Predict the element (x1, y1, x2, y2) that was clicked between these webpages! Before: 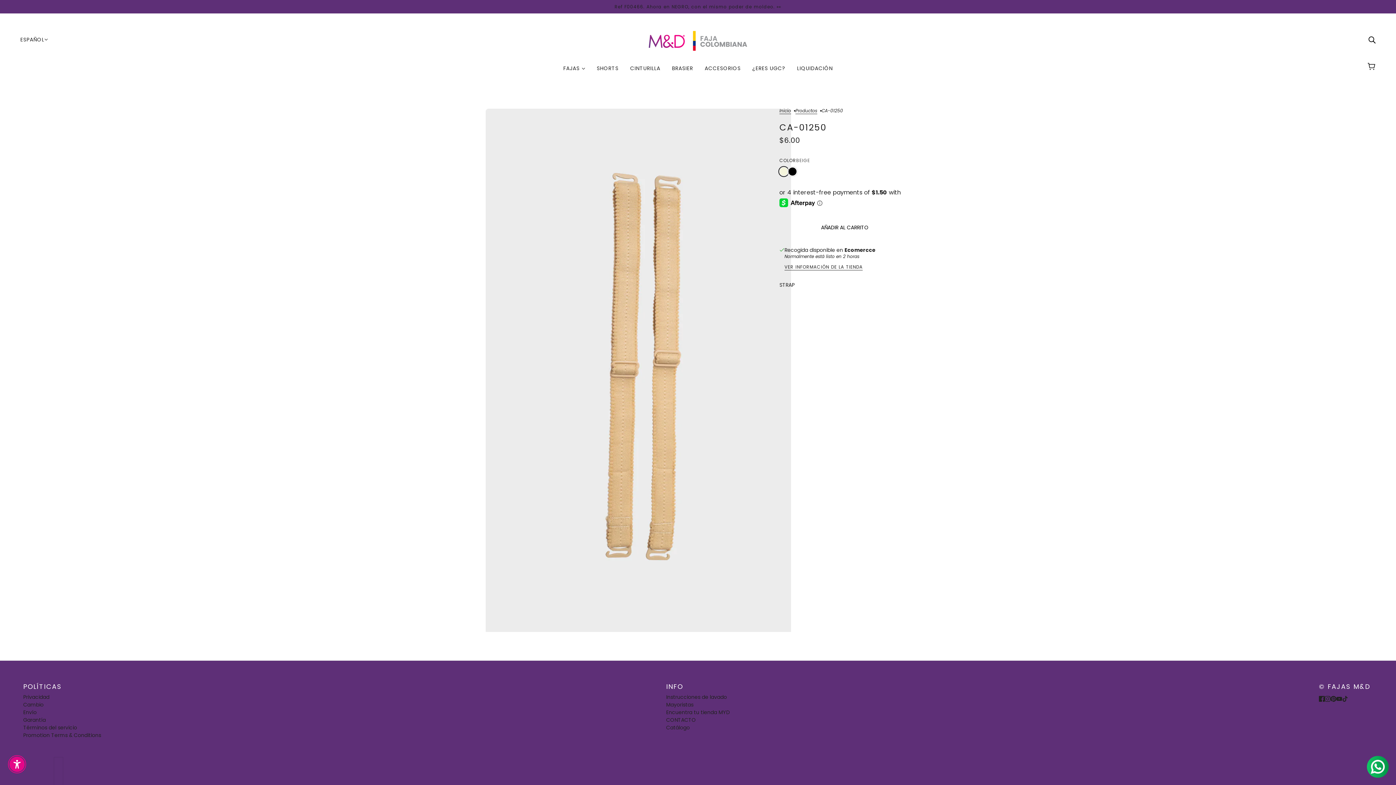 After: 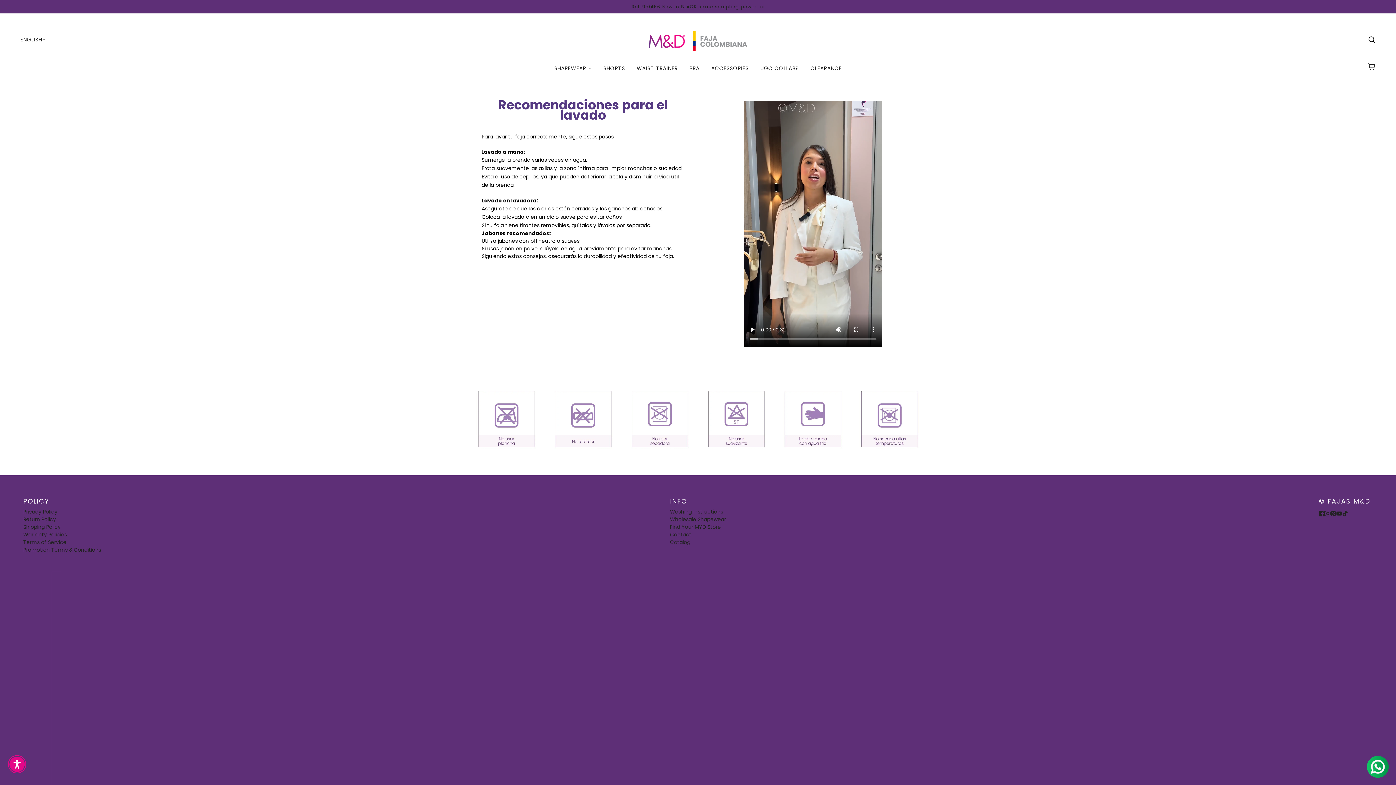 Action: label: Instrucciones de lavado bbox: (666, 693, 727, 701)